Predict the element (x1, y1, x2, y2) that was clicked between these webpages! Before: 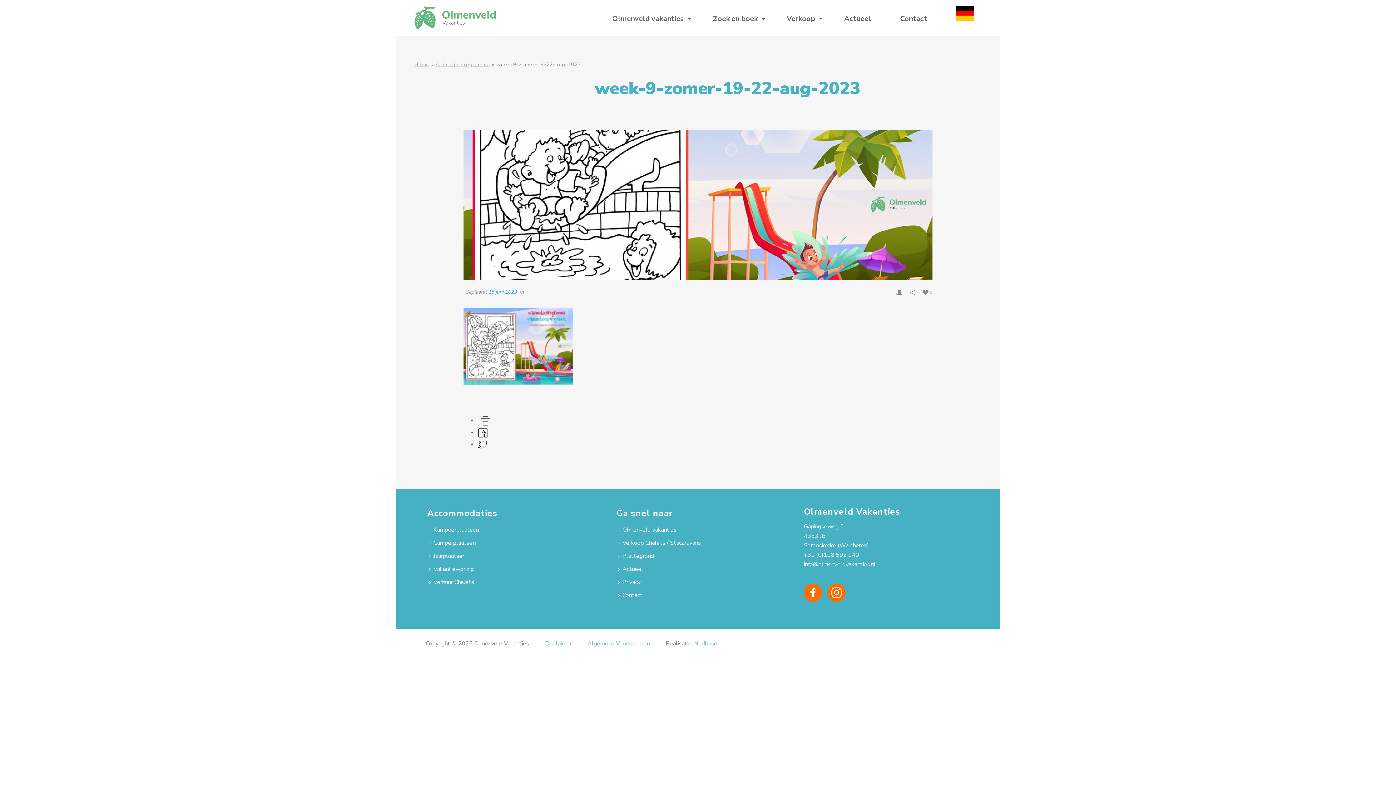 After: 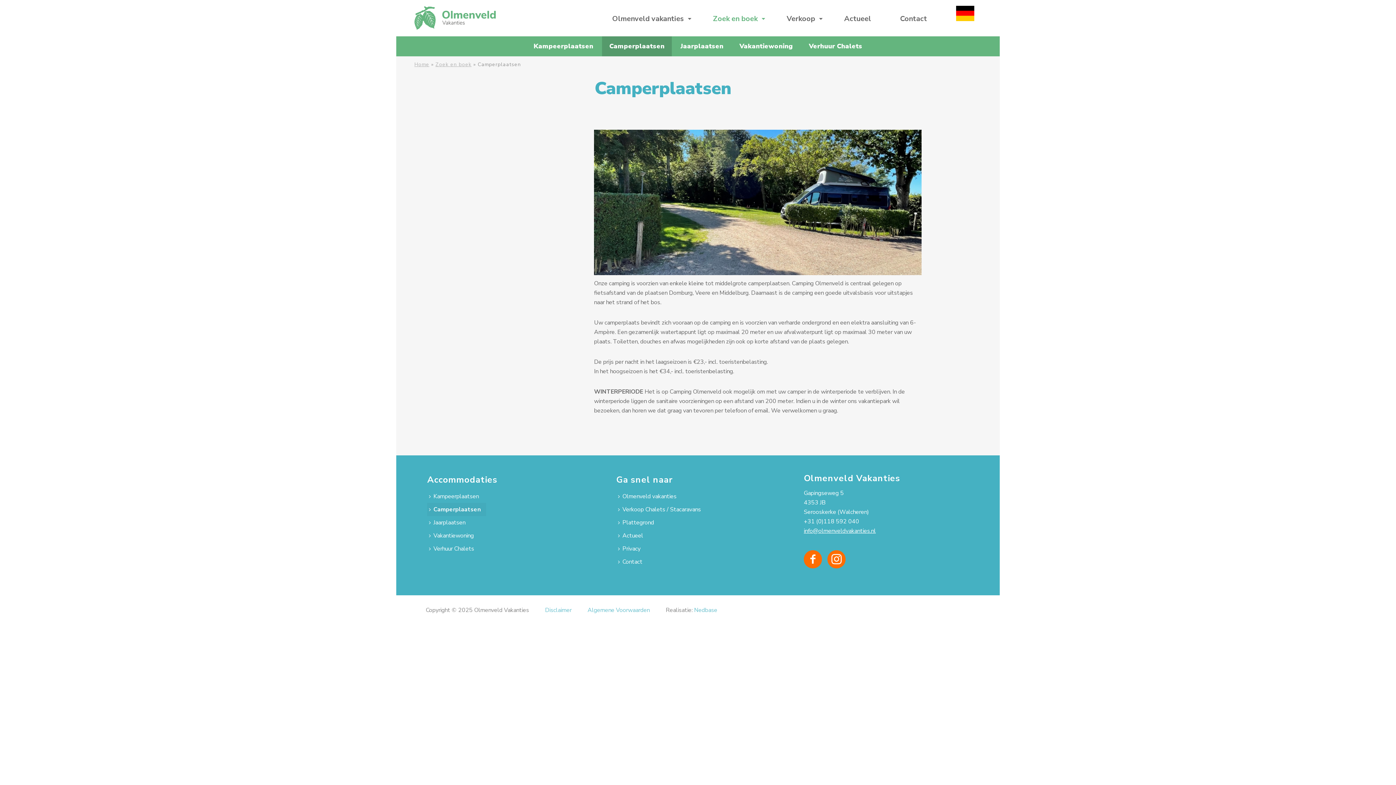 Action: bbox: (427, 536, 481, 549) label: Camperplaatsen